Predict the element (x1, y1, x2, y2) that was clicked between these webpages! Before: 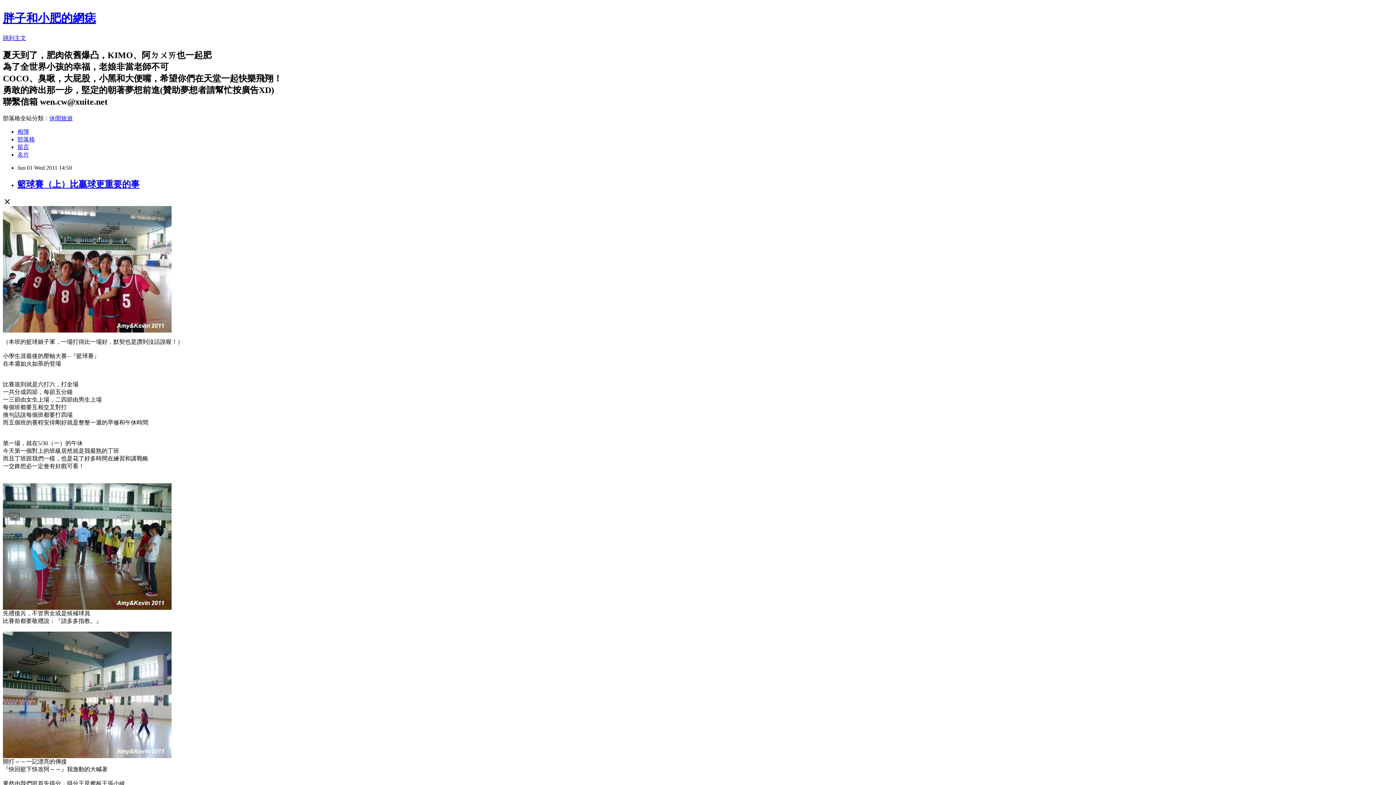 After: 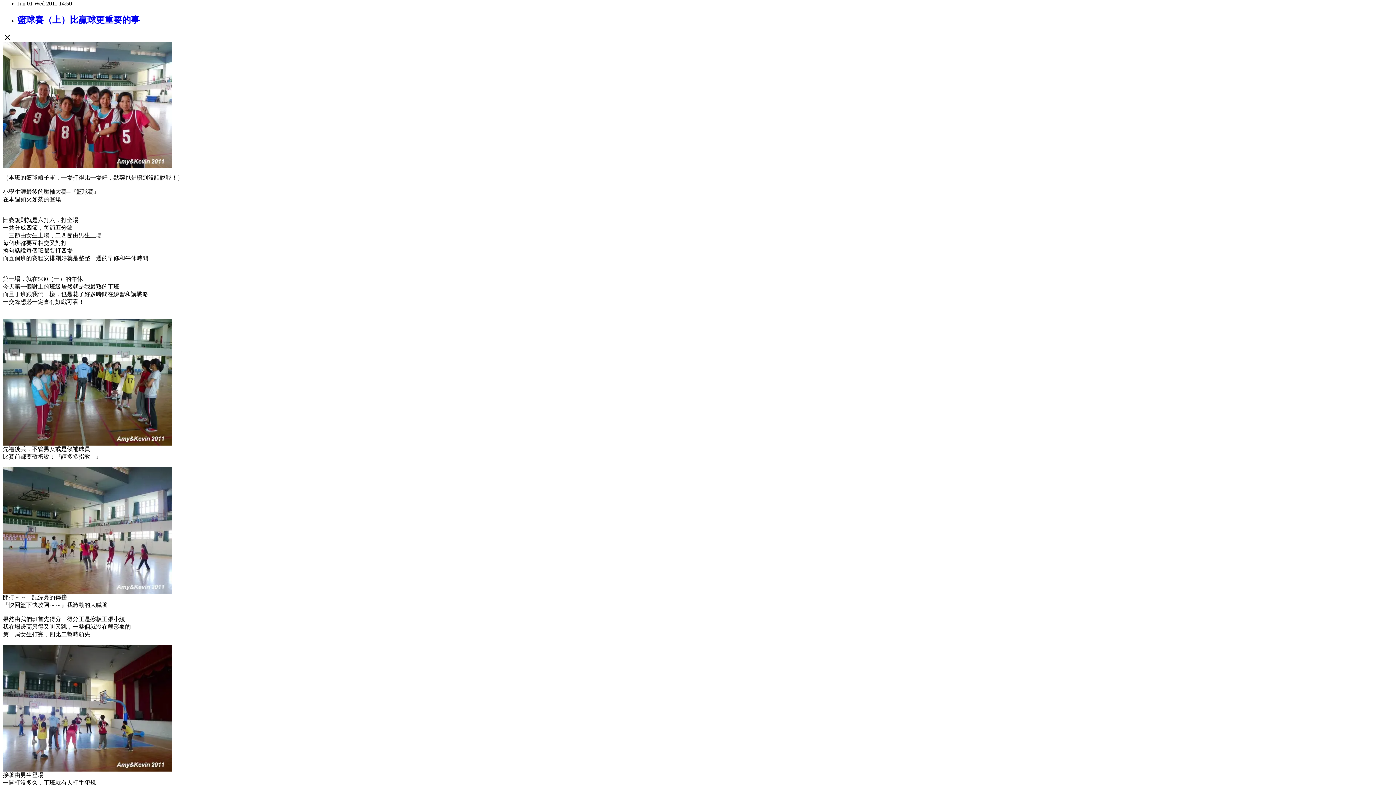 Action: bbox: (2, 34, 26, 41) label: 跳到主文